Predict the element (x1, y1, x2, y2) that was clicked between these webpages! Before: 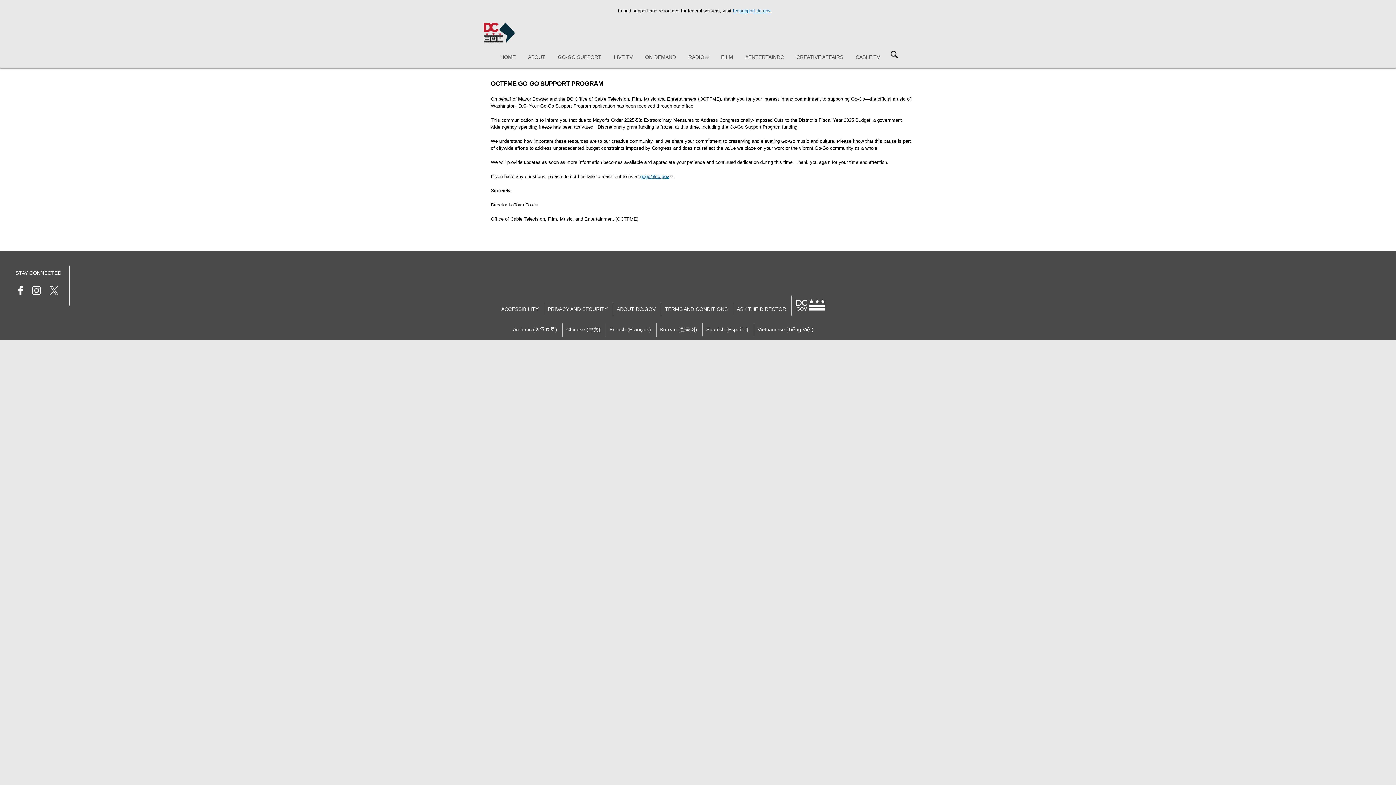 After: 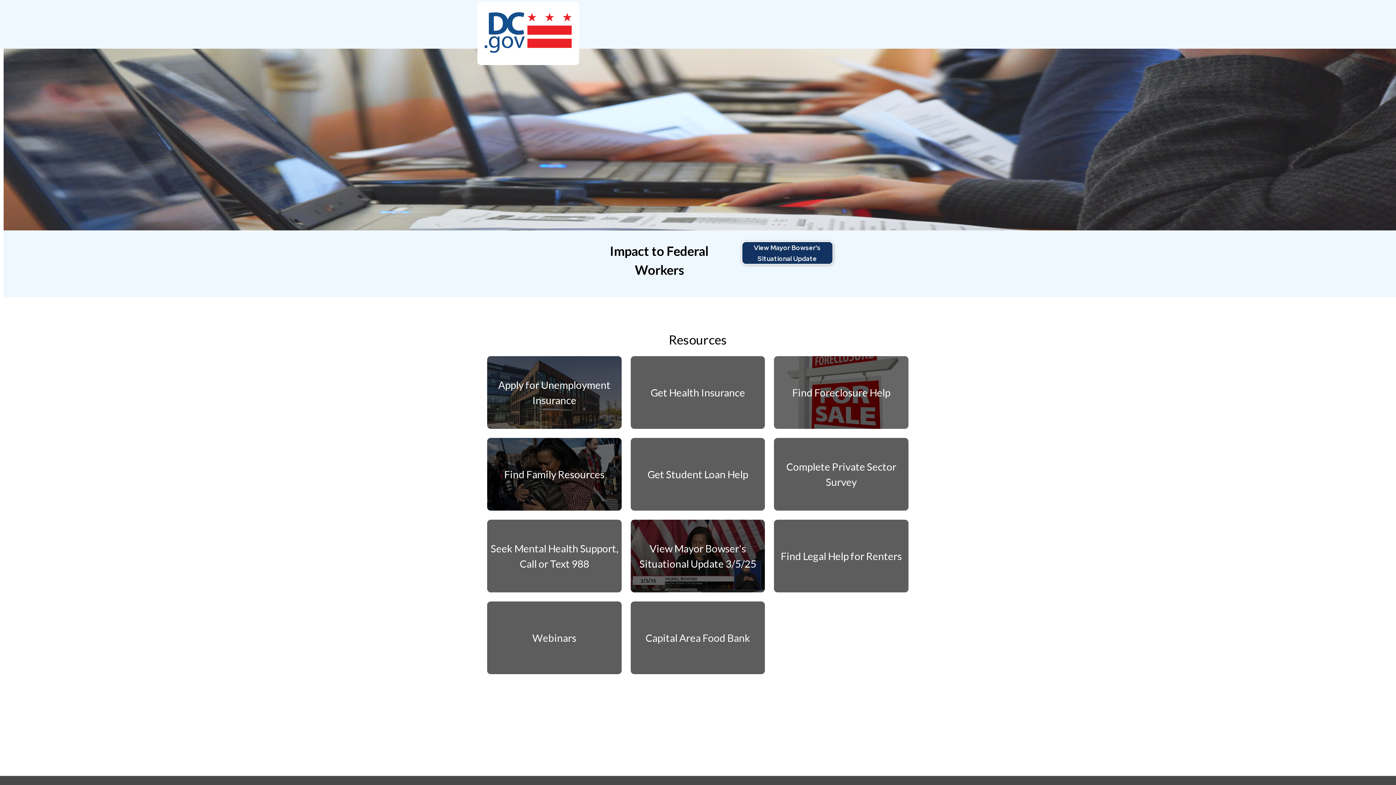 Action: label: fedsupport.dc.gov bbox: (733, 8, 770, 13)